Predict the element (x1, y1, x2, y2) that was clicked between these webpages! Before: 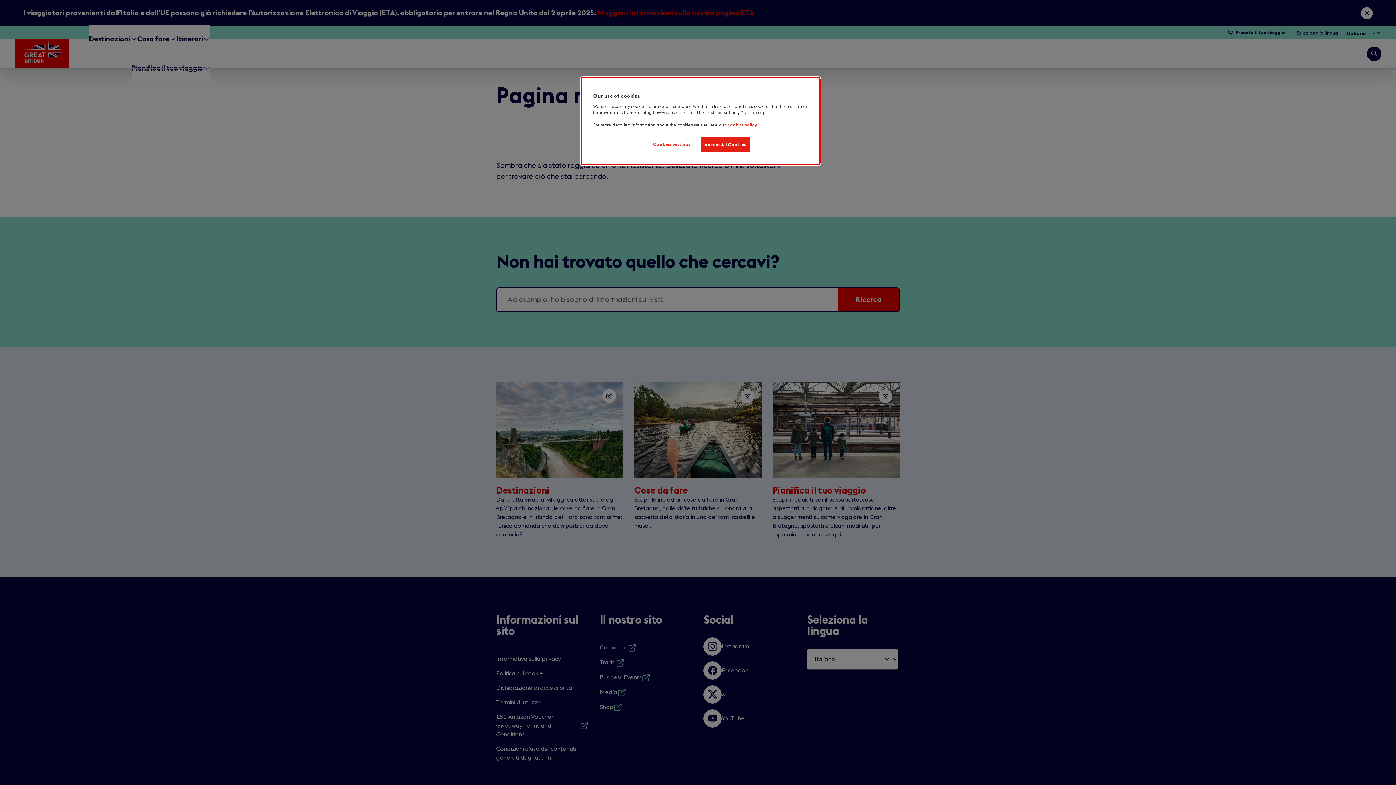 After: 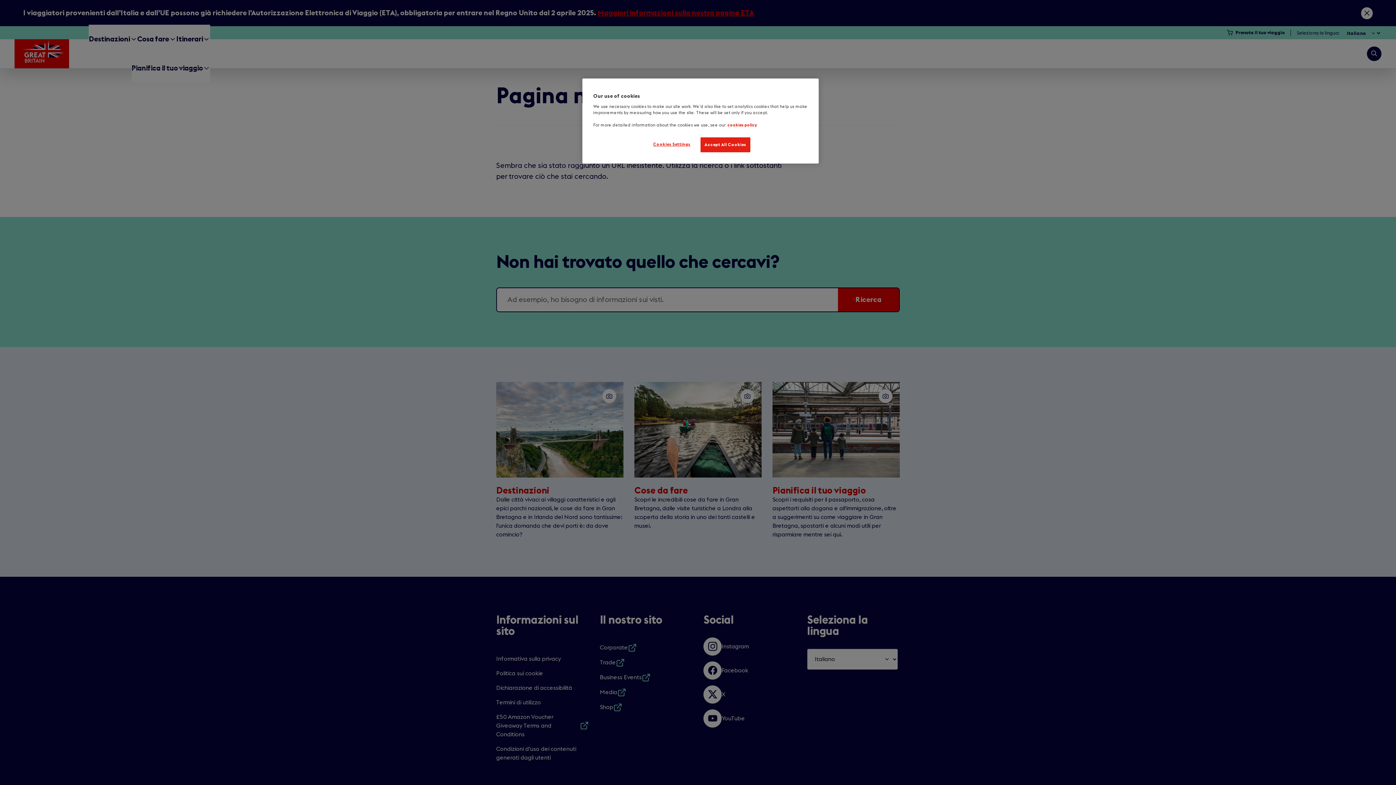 Action: label: Cookies policy, opens in a new tab bbox: (727, 123, 757, 127)